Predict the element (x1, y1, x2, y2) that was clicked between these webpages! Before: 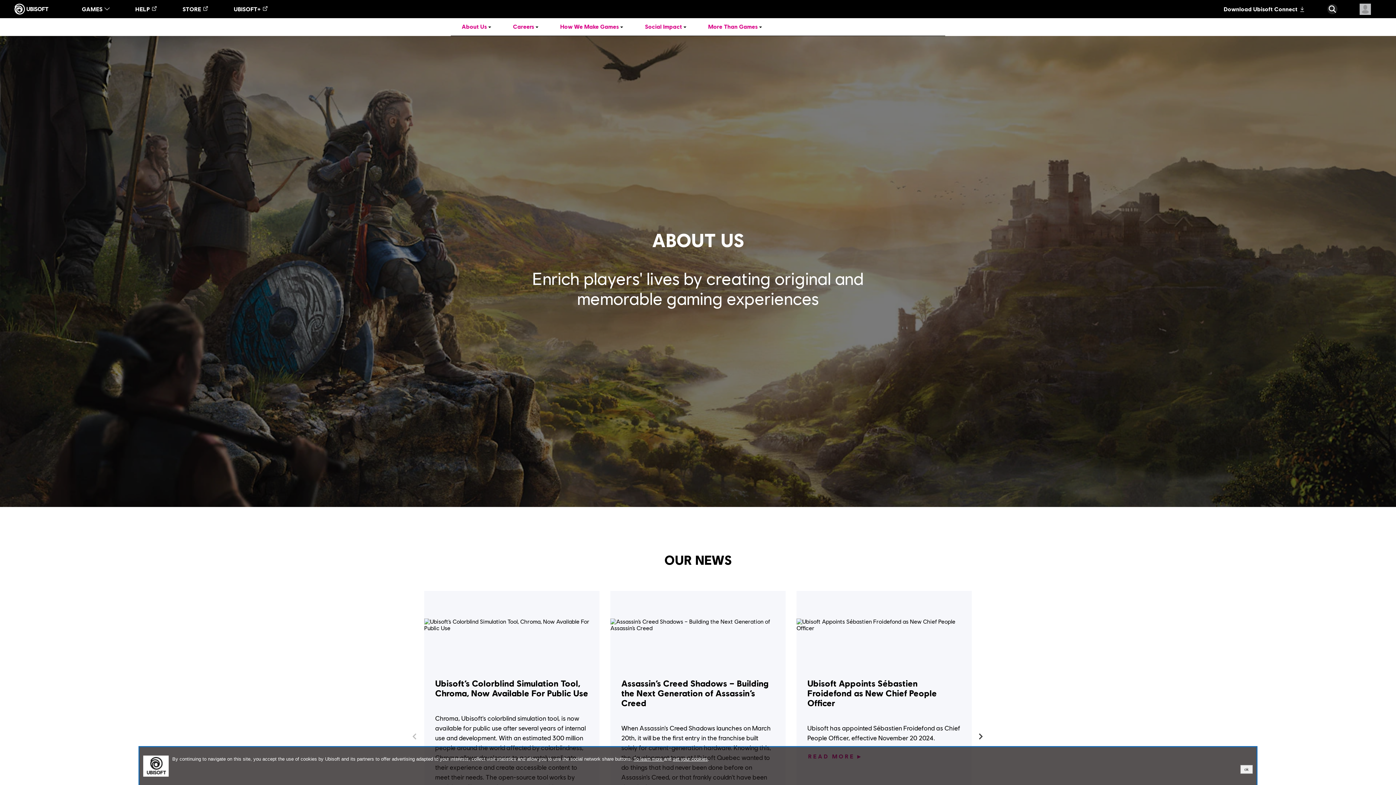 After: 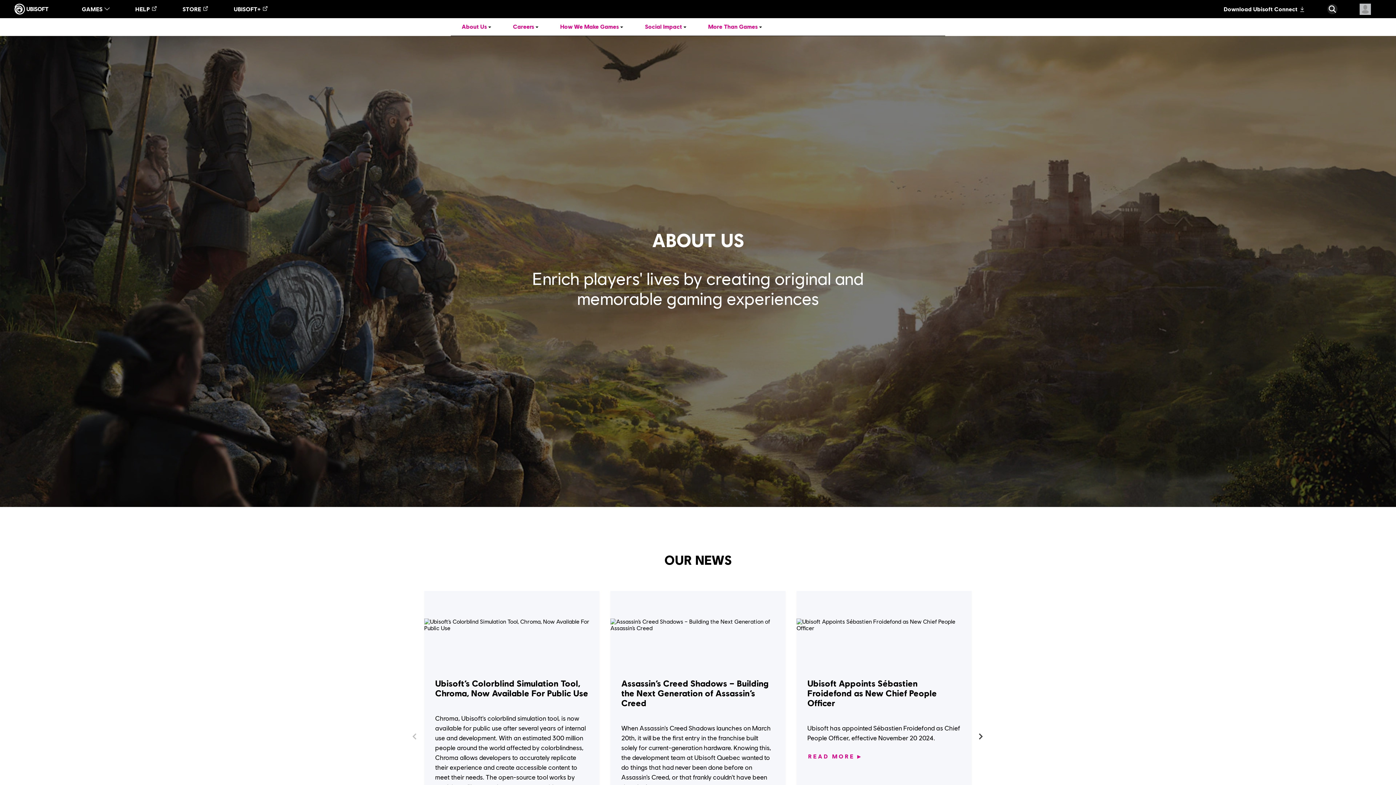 Action: bbox: (502, 18, 549, 35) label: Careers